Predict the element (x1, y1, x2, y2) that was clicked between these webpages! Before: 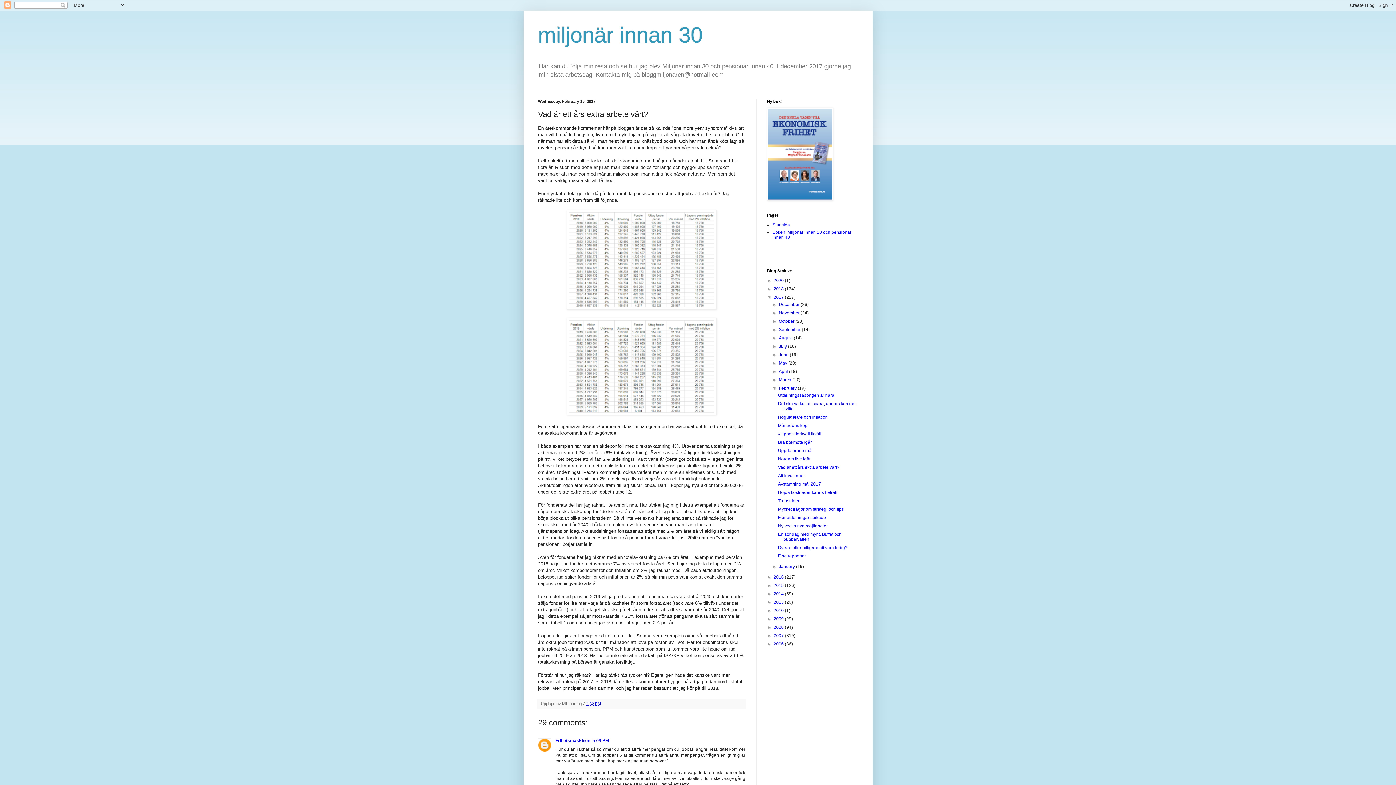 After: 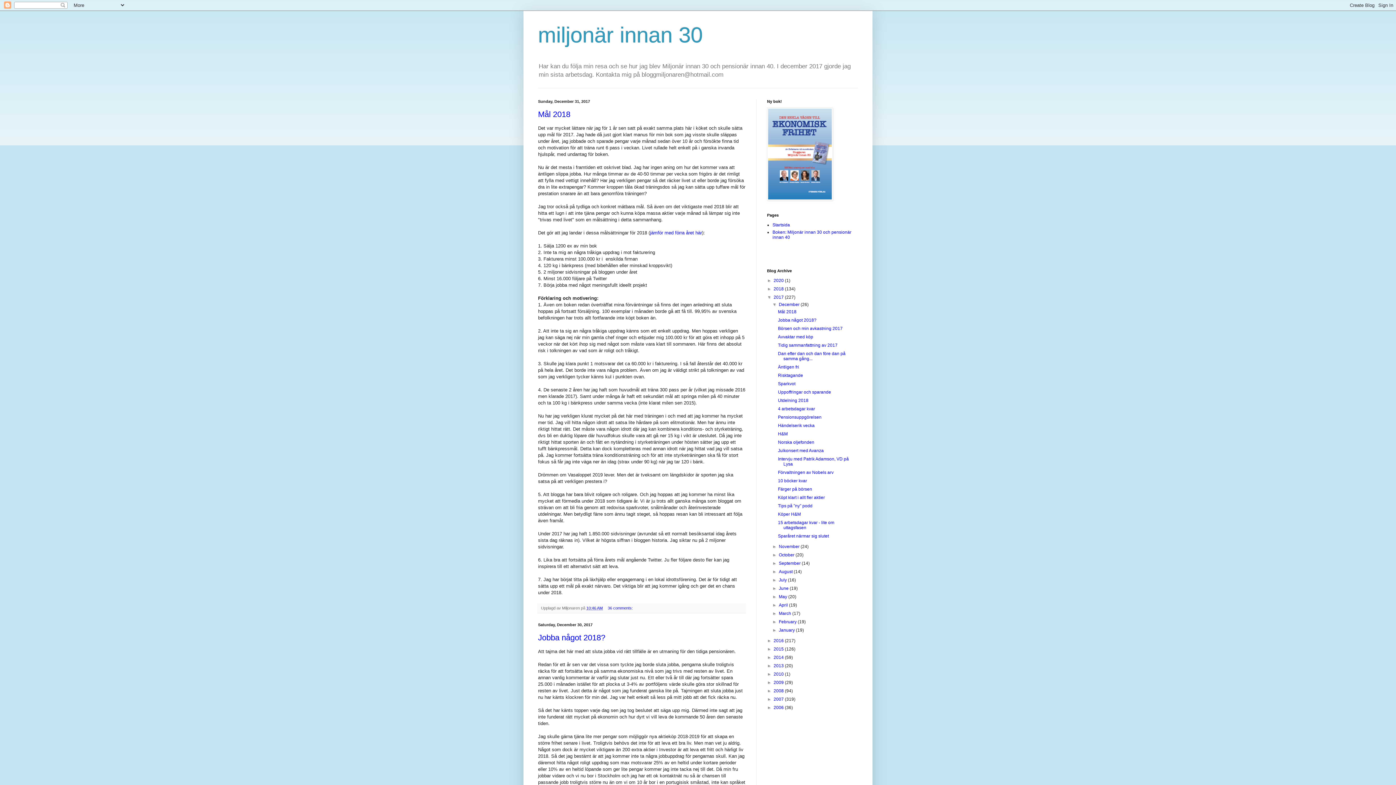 Action: label: December  bbox: (779, 302, 800, 307)